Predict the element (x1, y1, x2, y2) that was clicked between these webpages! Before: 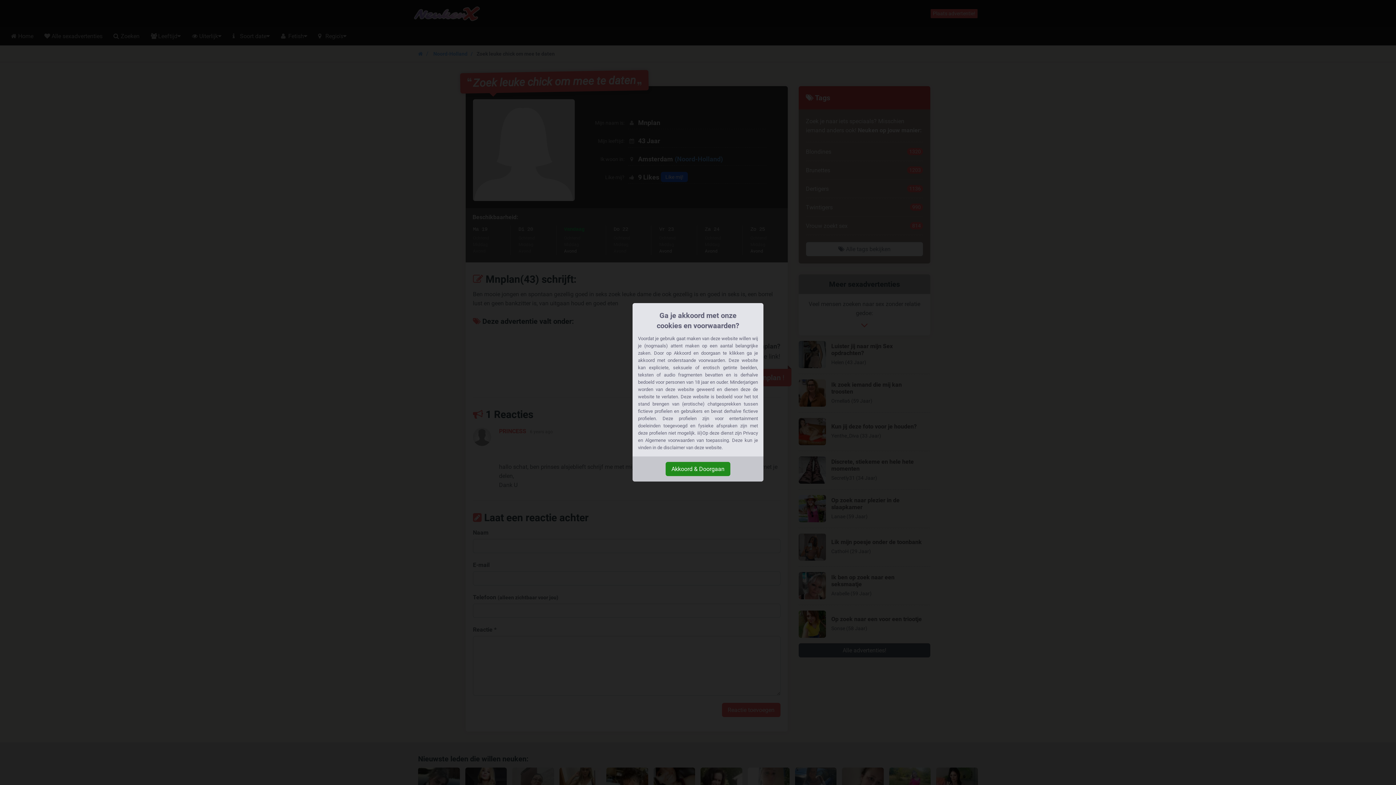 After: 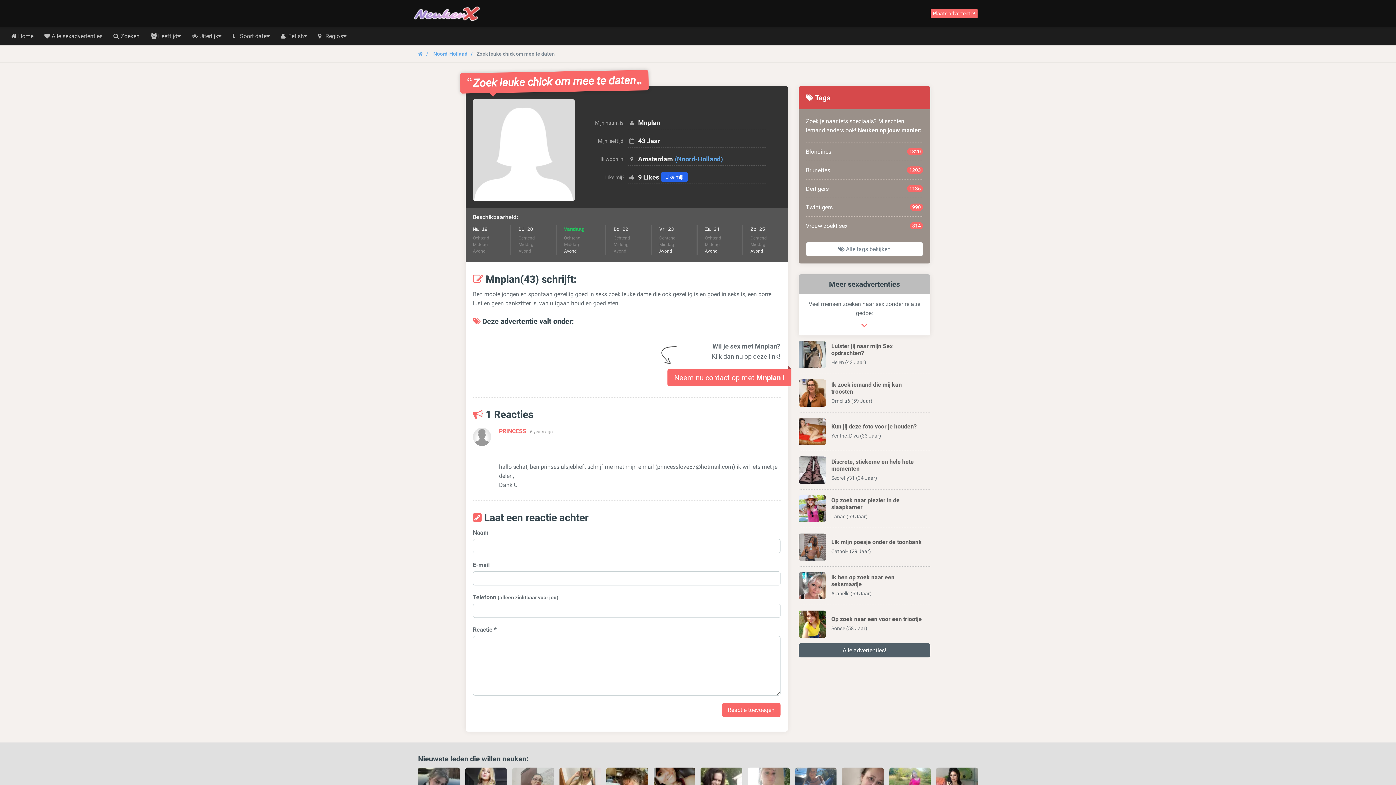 Action: bbox: (665, 462, 730, 476) label: Akkoord & Doorgaan